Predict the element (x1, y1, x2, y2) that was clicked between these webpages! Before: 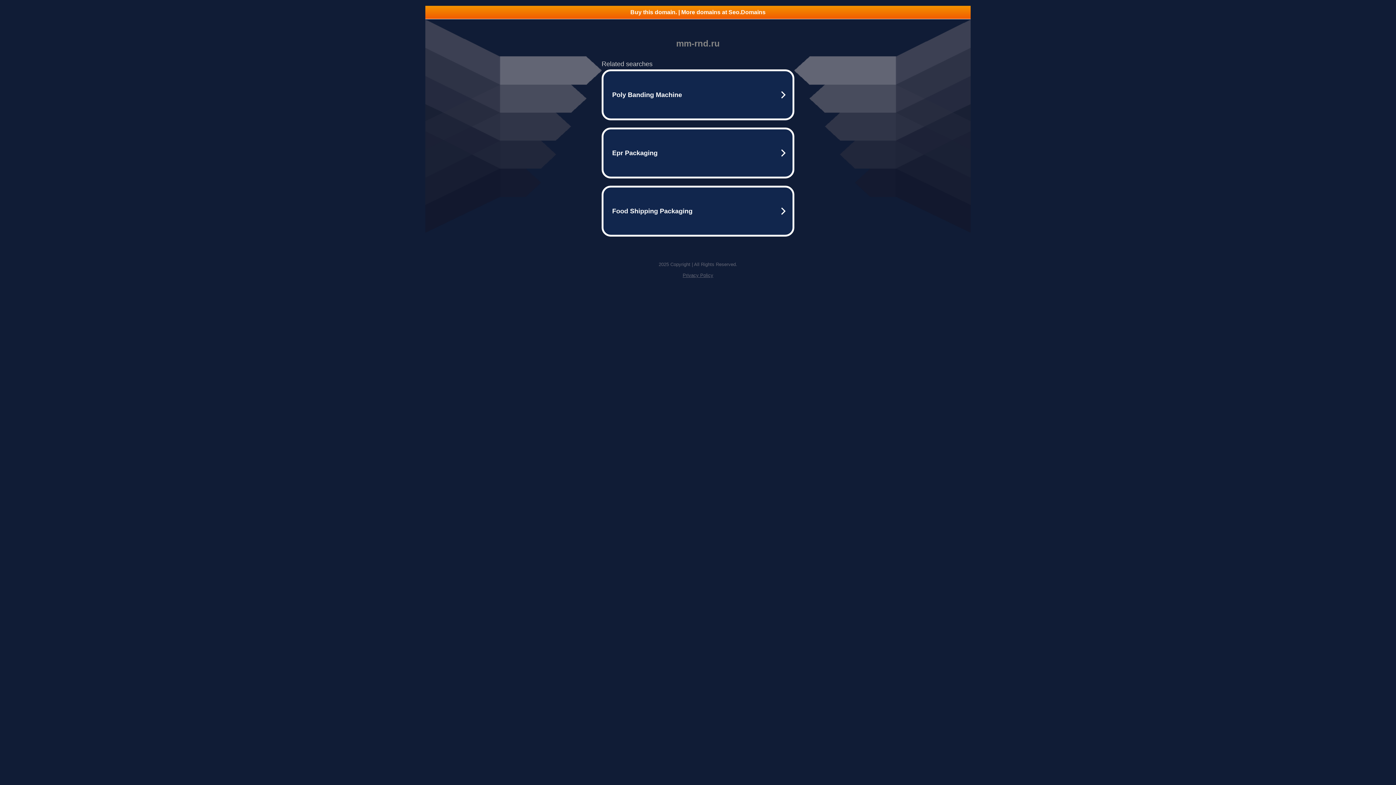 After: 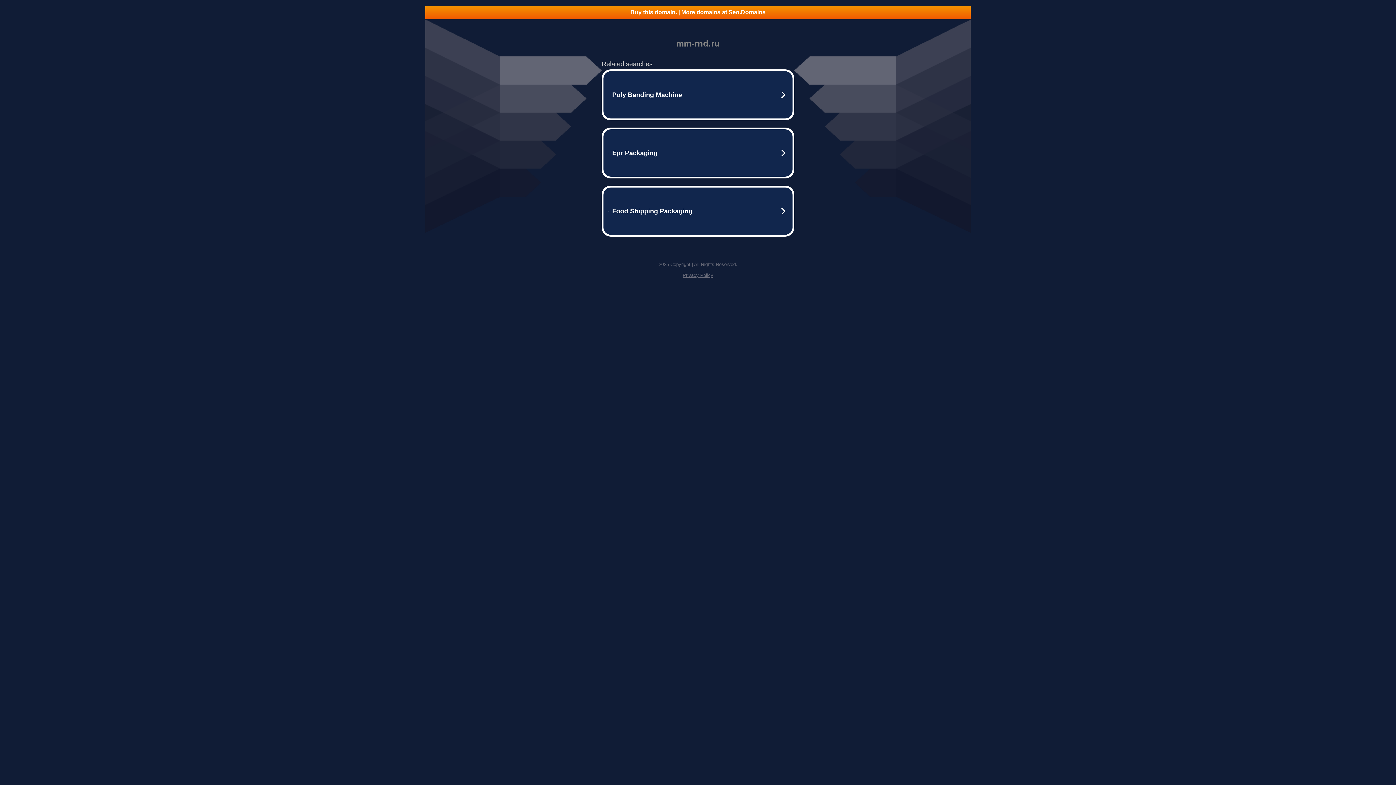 Action: label: Buy this domain. | More domains at Seo.Domains bbox: (425, 5, 970, 18)